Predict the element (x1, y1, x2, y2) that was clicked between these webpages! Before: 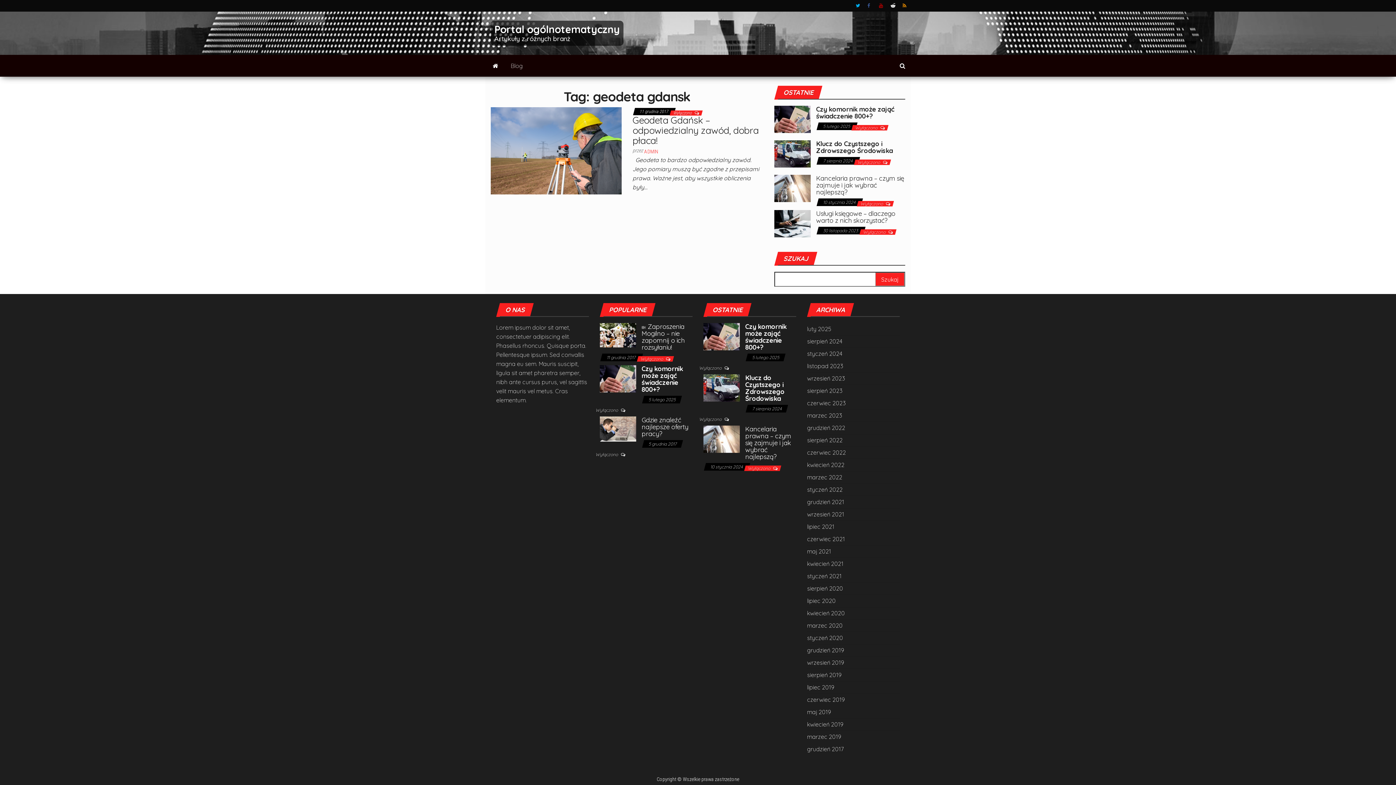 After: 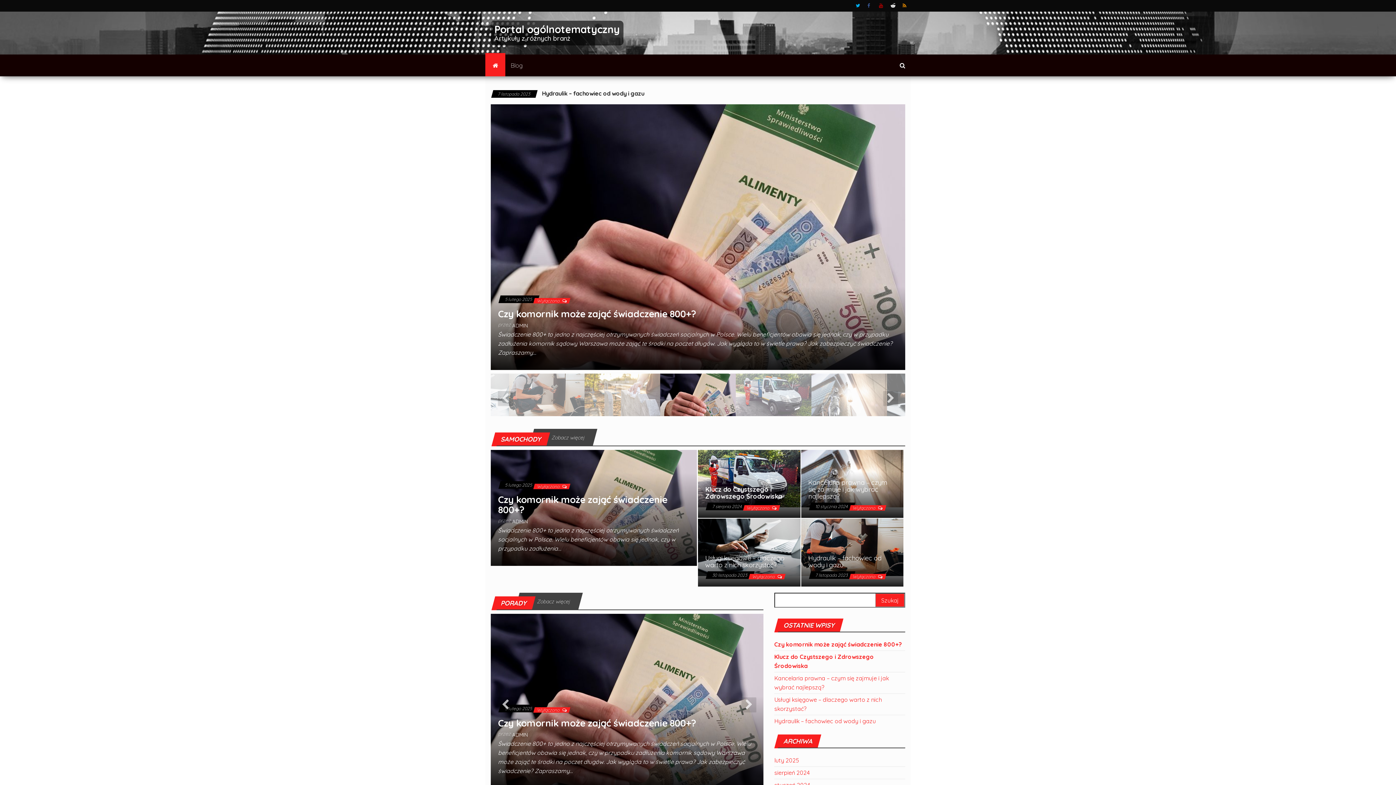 Action: bbox: (485, 54, 505, 76)